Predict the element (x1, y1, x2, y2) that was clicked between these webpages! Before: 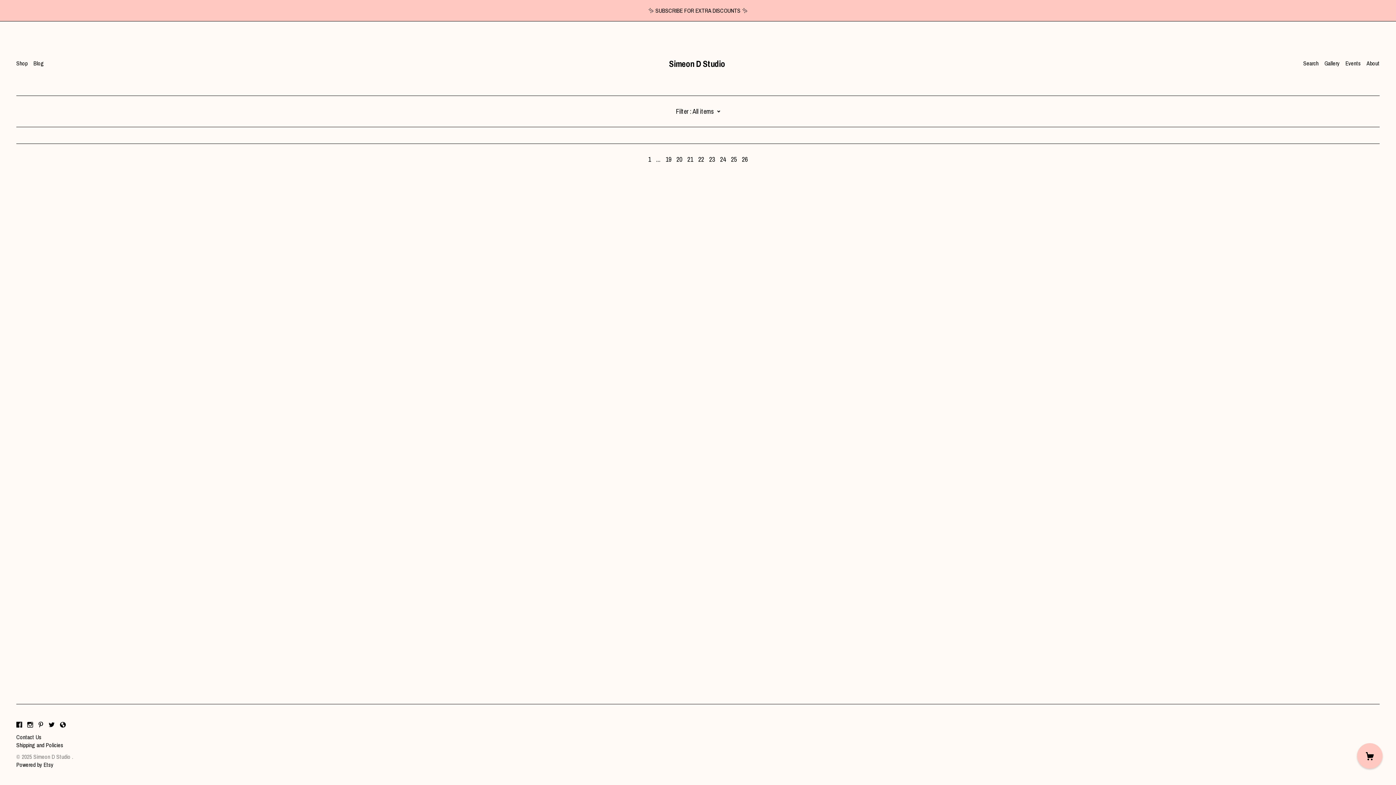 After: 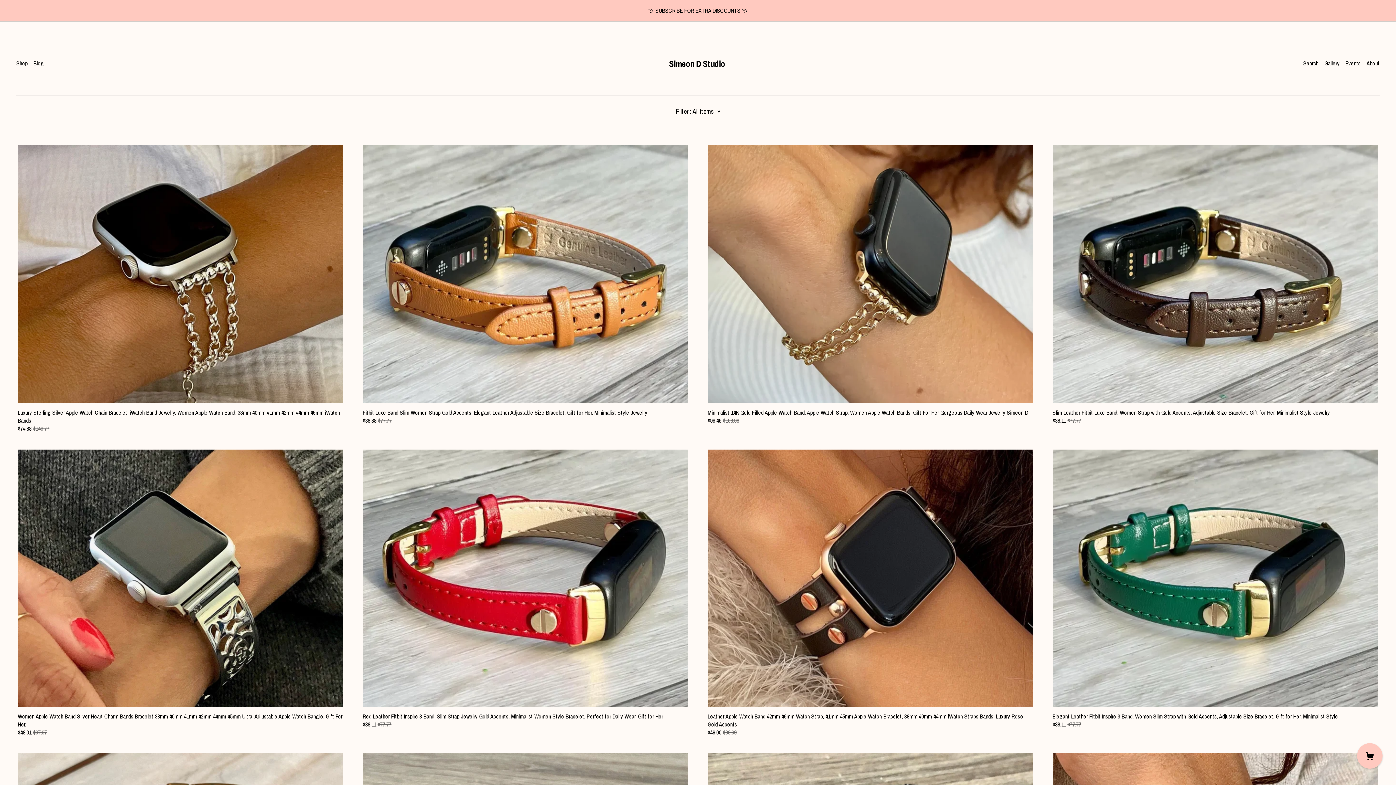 Action: label: Simeon D Studio  bbox: (669, 53, 727, 70)